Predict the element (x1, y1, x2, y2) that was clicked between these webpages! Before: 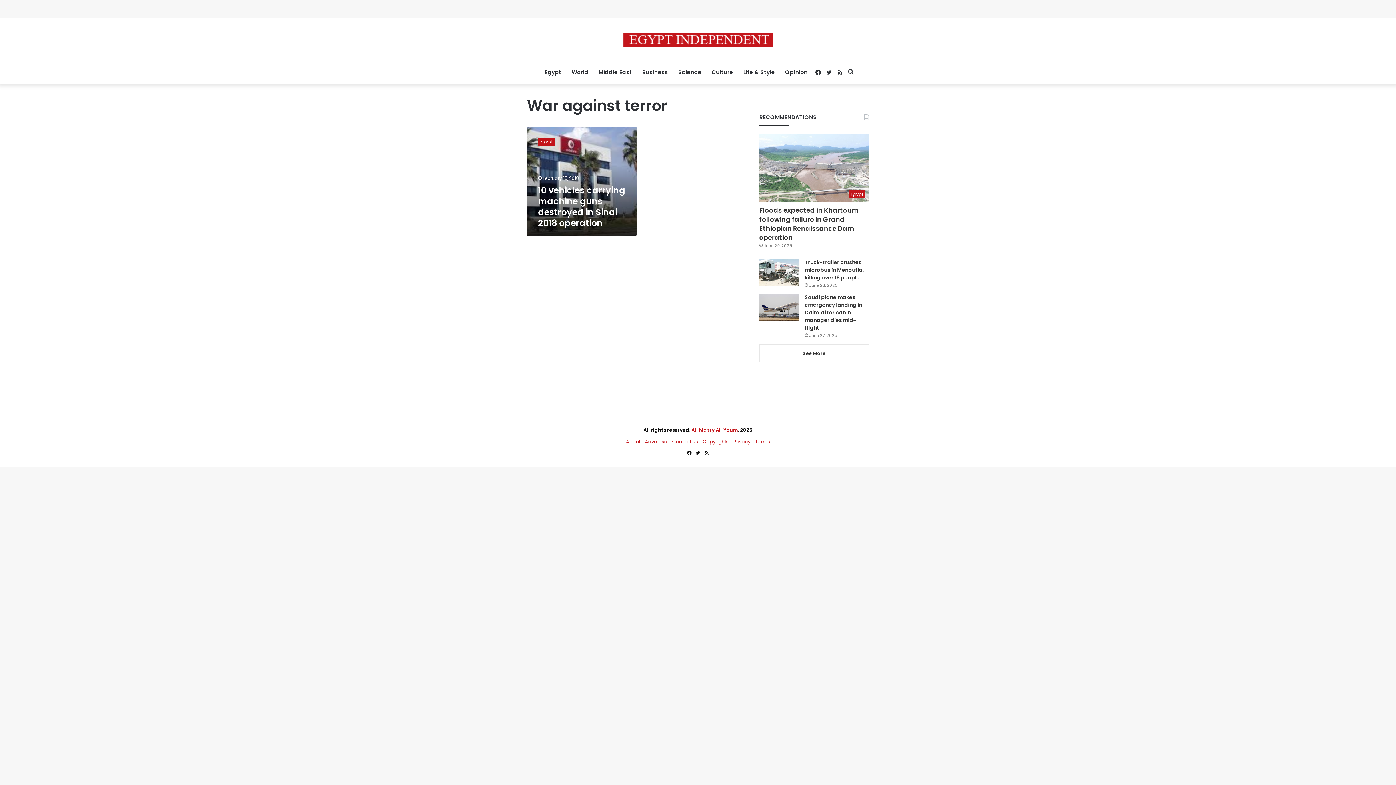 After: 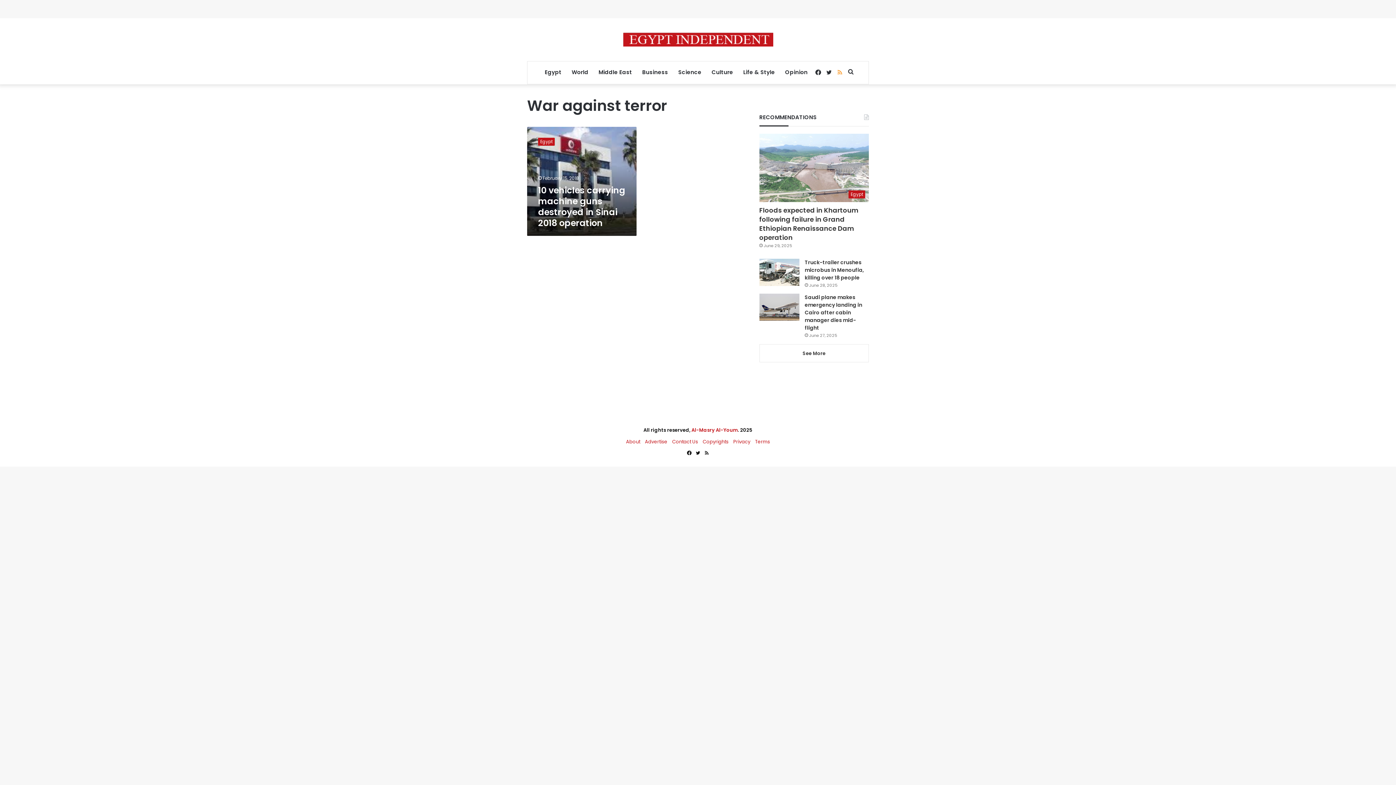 Action: bbox: (834, 61, 845, 84) label: RSS